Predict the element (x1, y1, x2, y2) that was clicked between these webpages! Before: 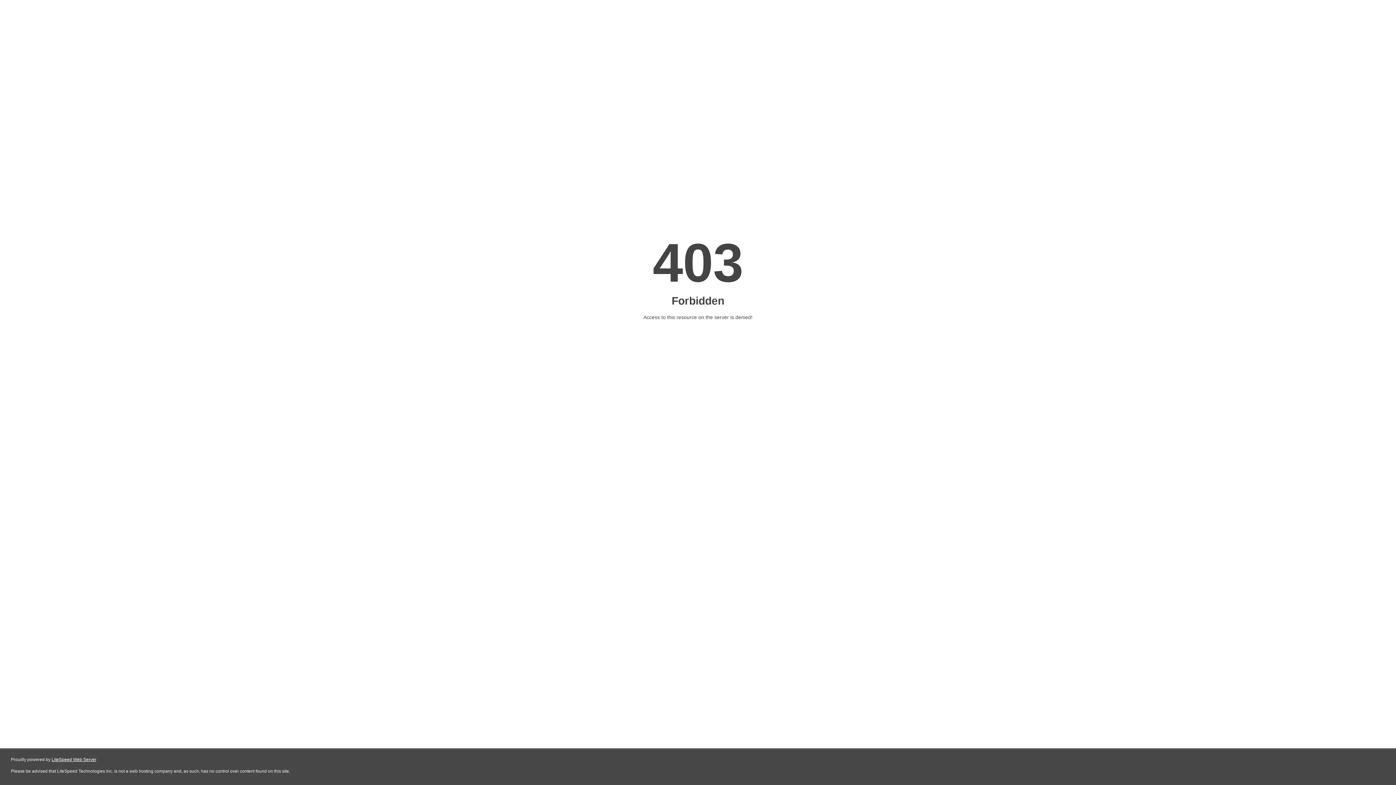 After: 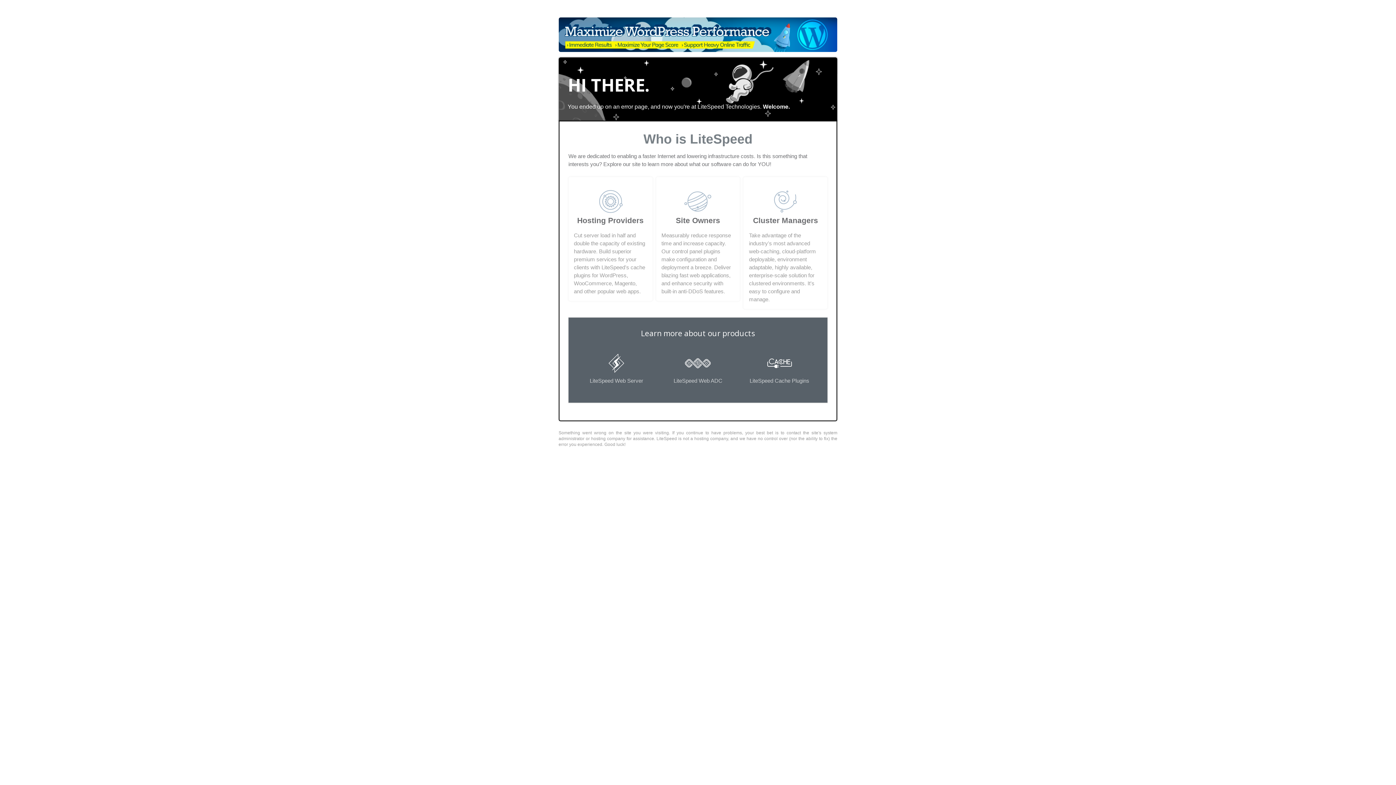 Action: label: LiteSpeed Web Server bbox: (51, 757, 96, 762)